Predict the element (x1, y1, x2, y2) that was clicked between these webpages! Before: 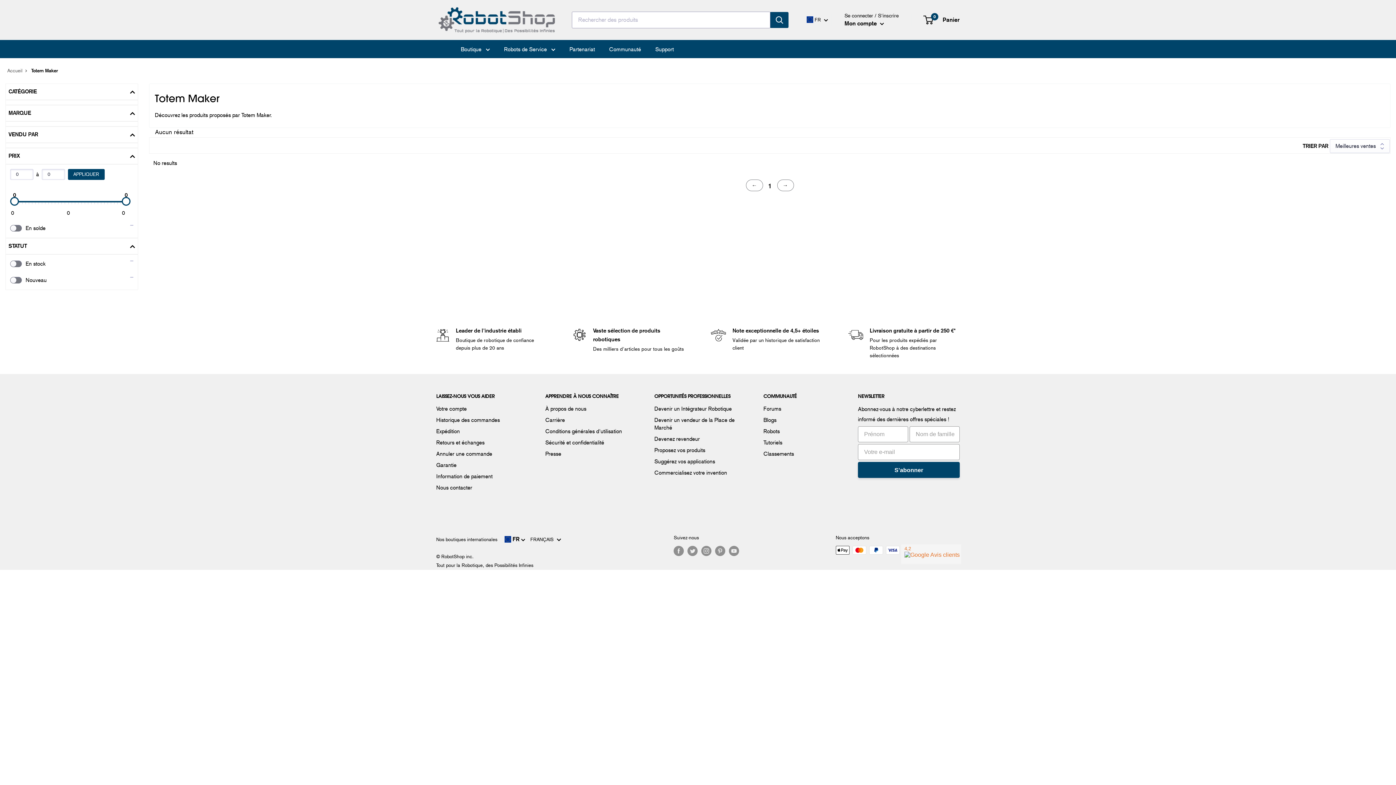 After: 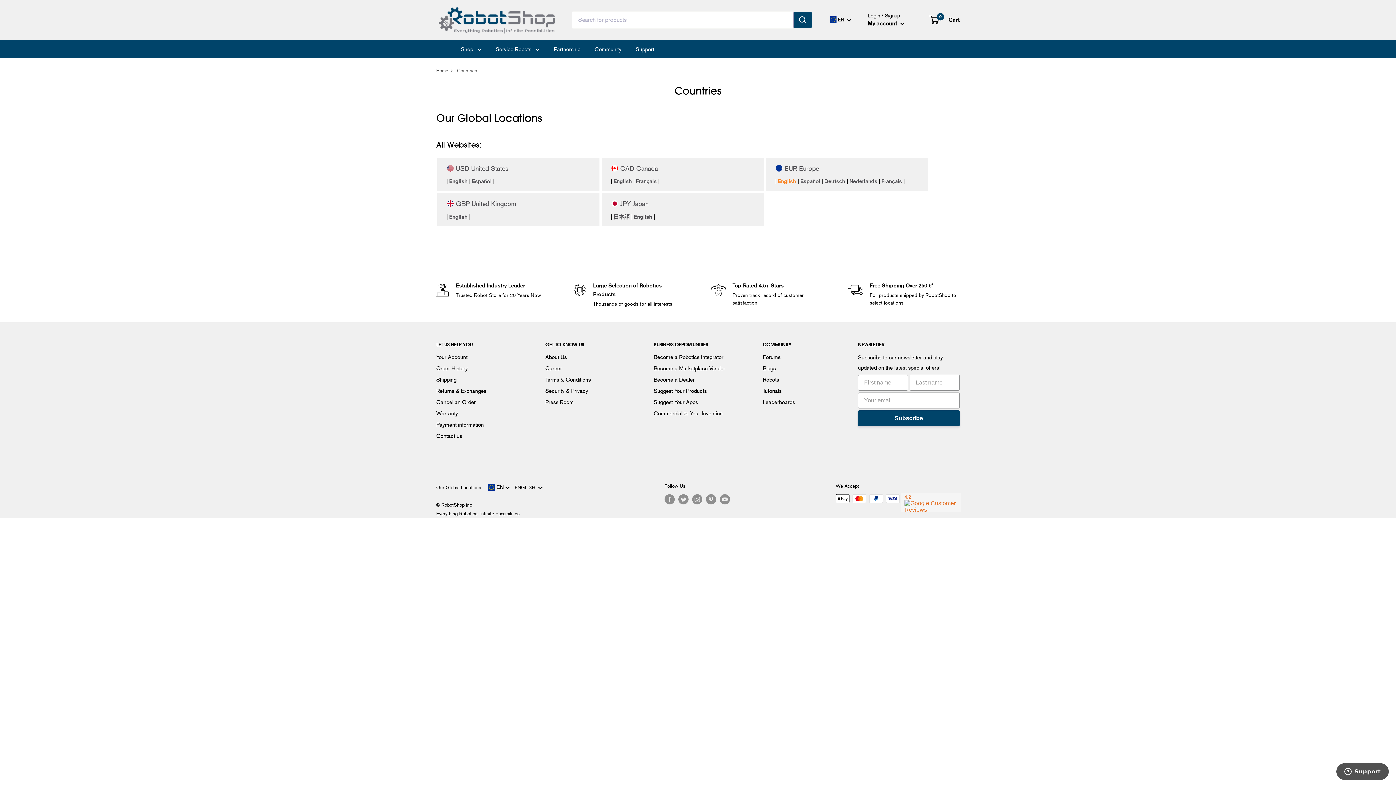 Action: bbox: (436, 536, 497, 542) label: Nos boutiques internationales